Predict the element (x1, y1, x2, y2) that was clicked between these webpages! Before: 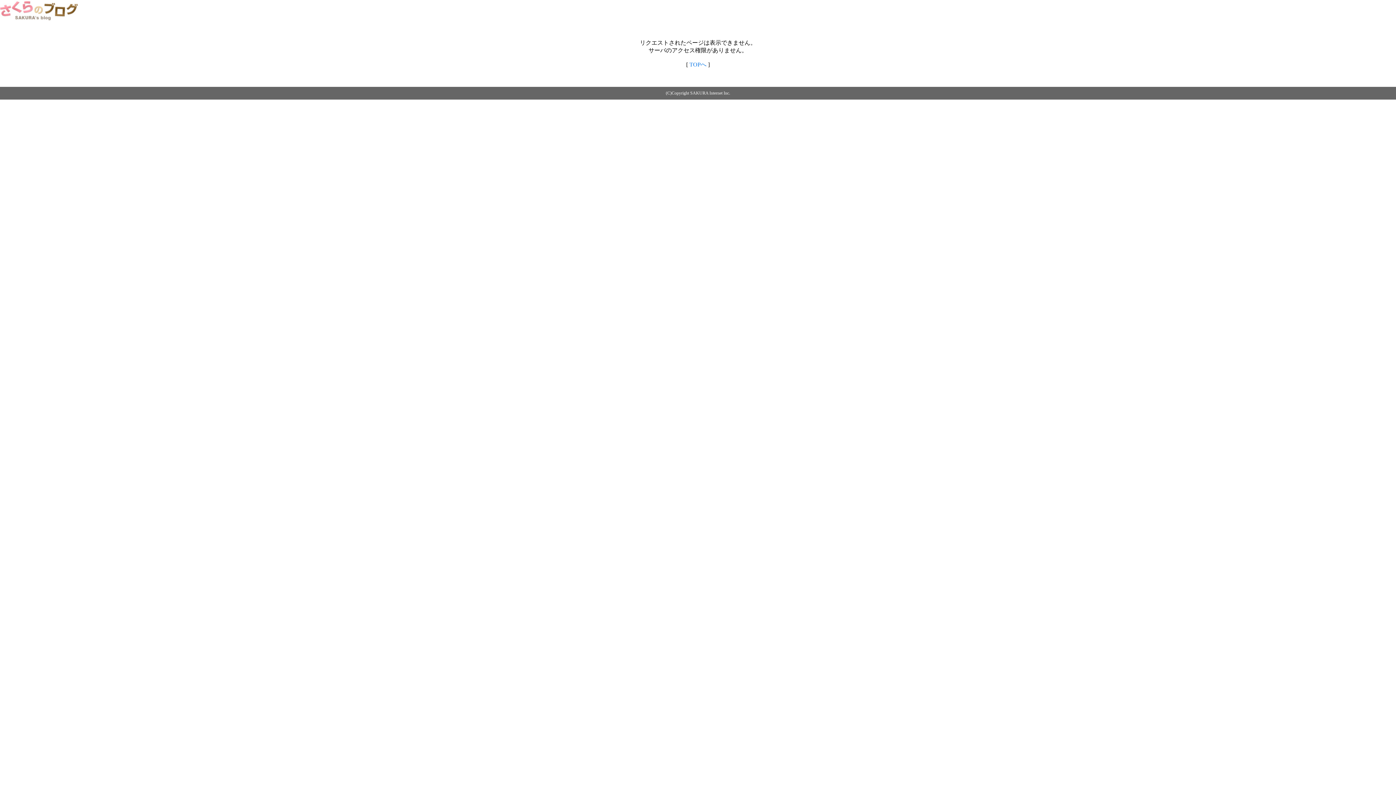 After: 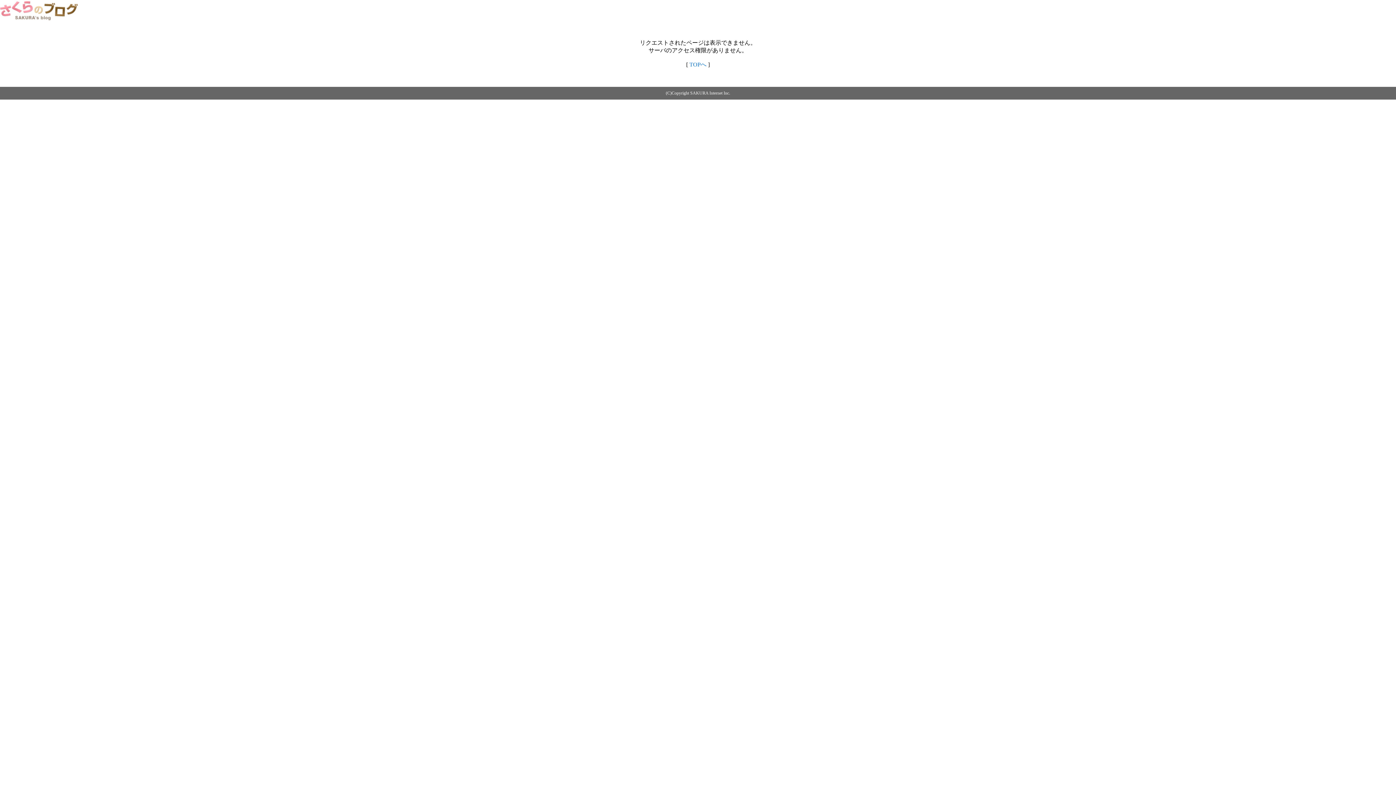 Action: bbox: (0, 14, 79, 20)